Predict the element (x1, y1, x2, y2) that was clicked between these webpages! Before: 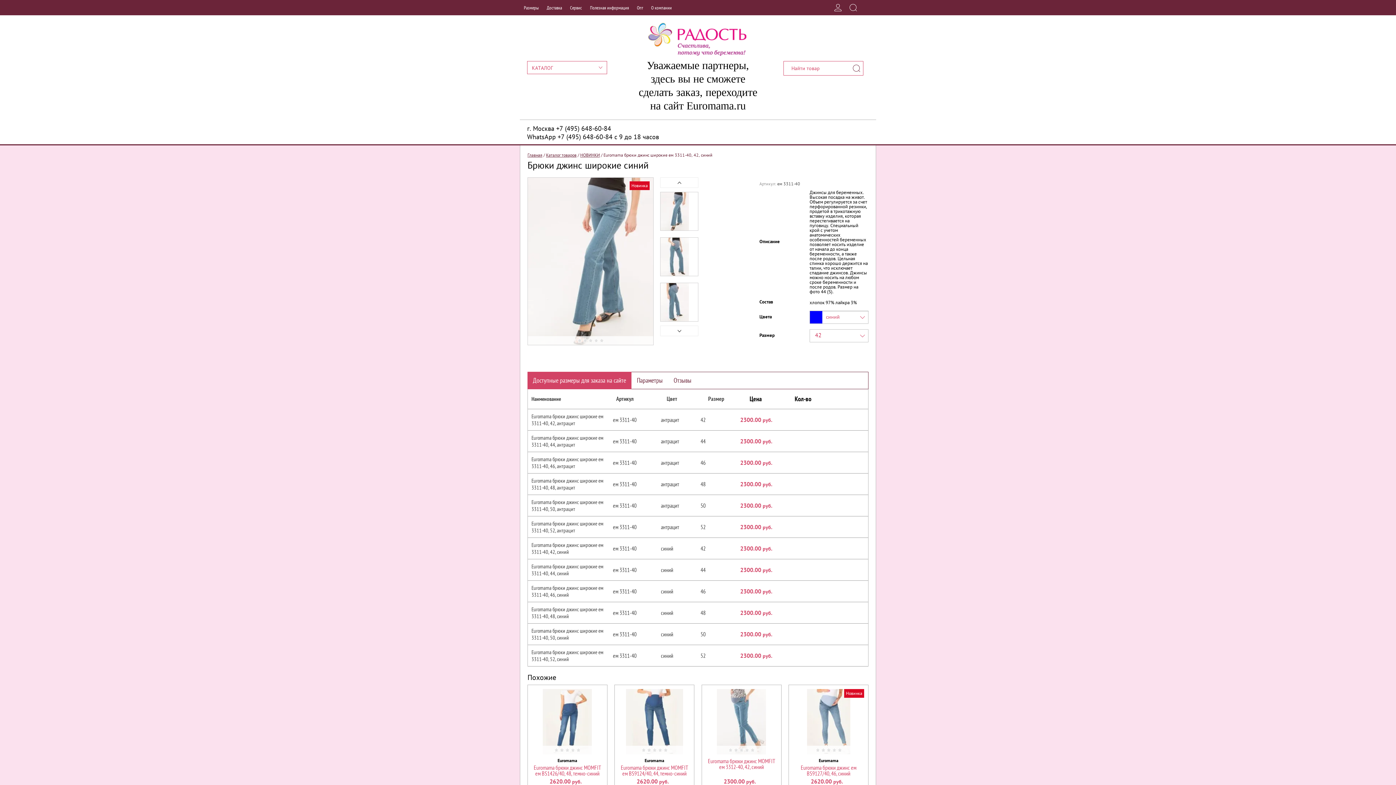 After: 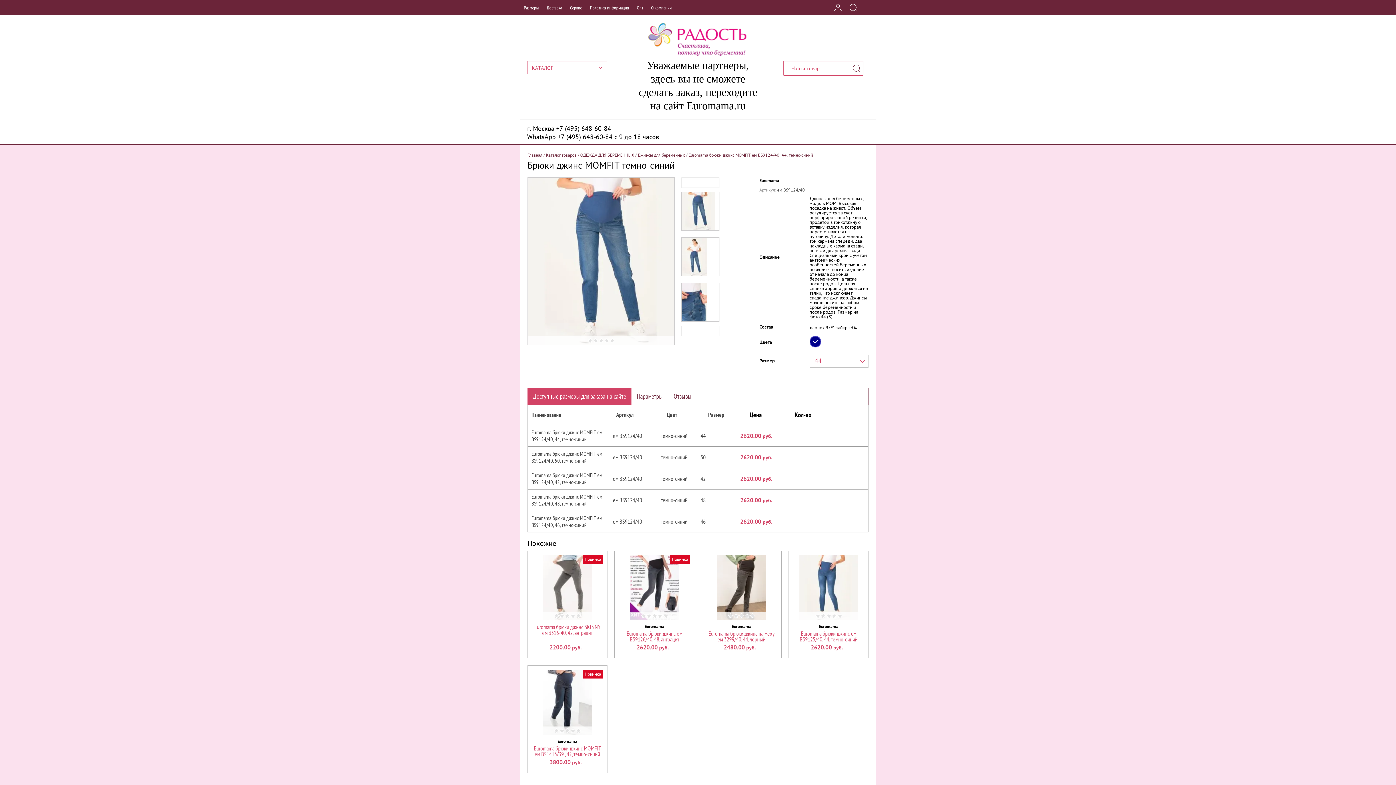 Action: bbox: (621, 764, 688, 777) label: Euromama брюки джинс MOMFIT ем BS9124/40, 44, темно-синий